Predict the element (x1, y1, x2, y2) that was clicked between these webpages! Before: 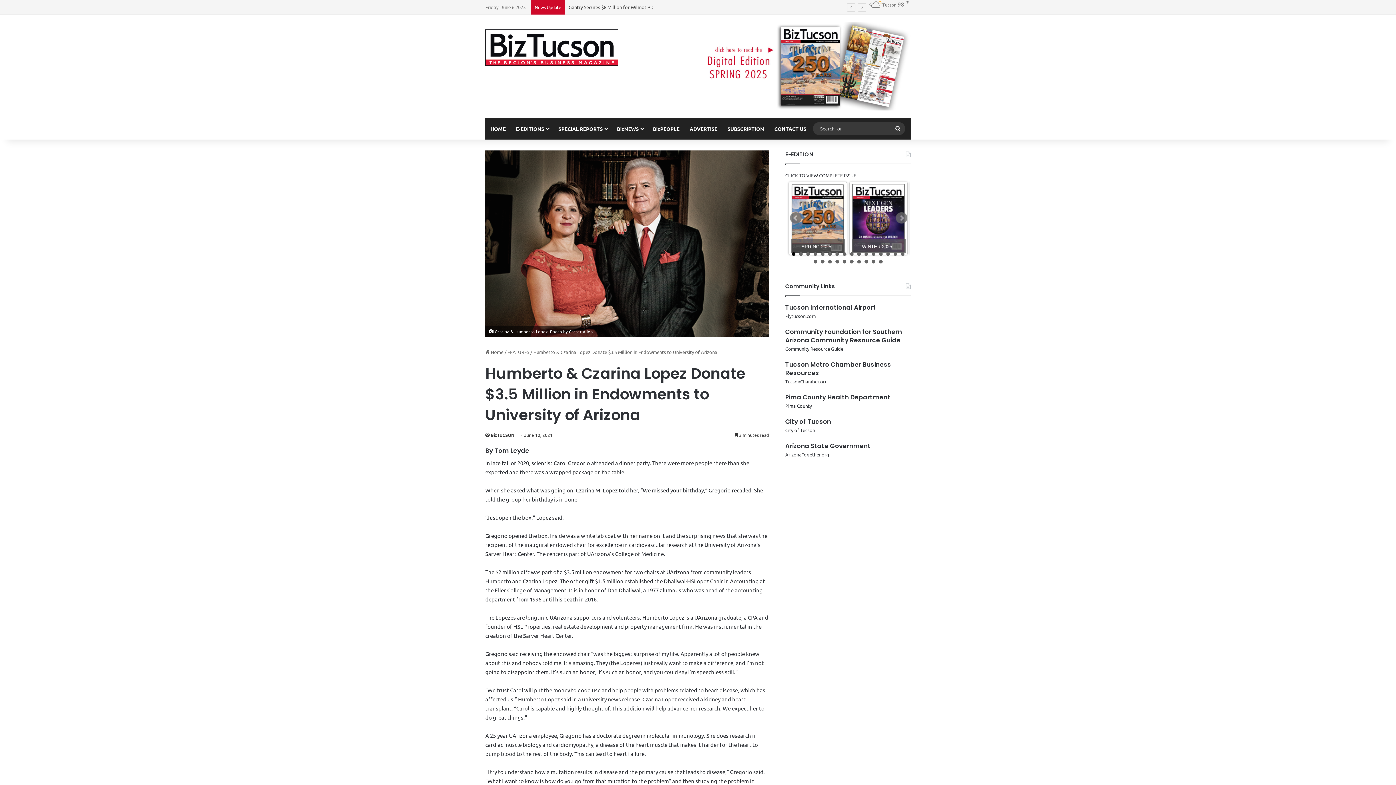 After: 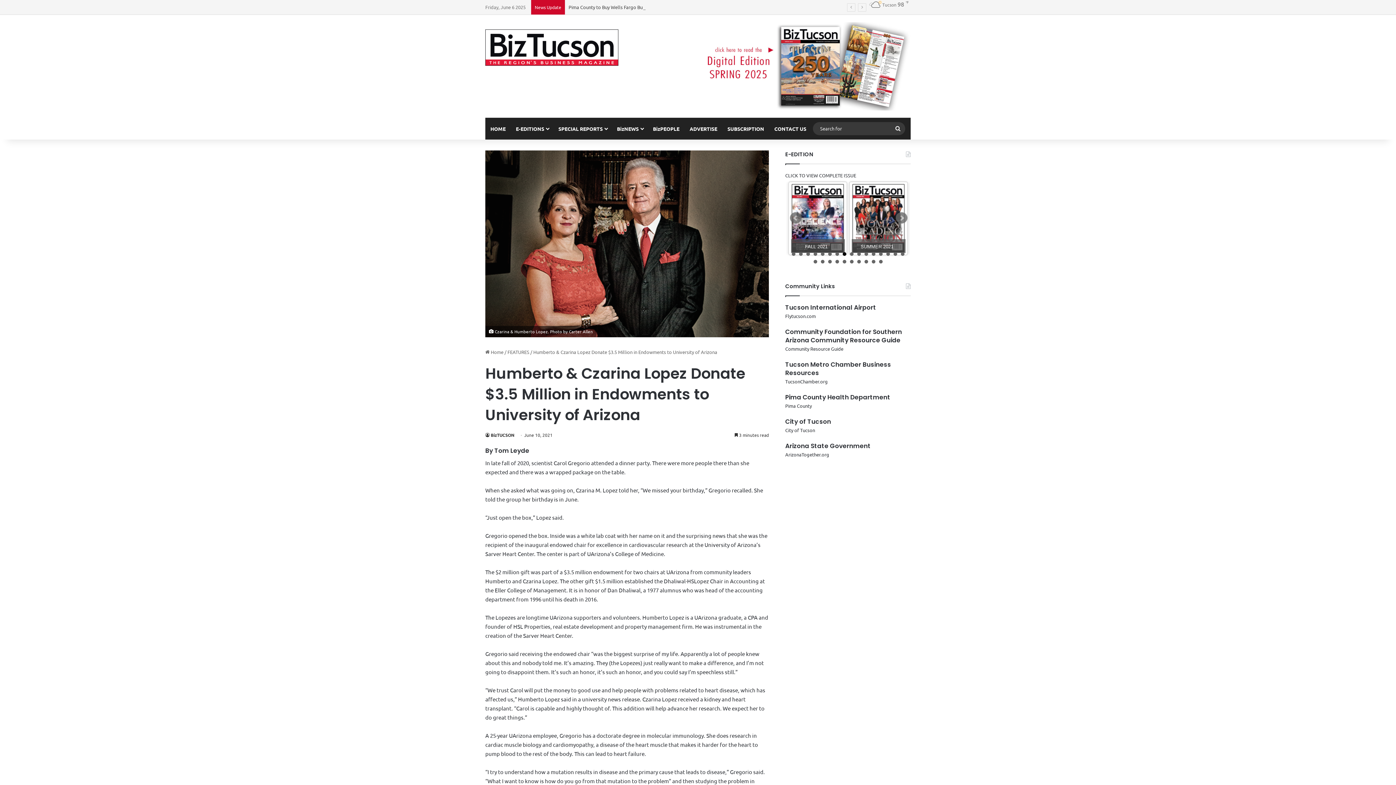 Action: label: 8 bbox: (842, 252, 846, 255)